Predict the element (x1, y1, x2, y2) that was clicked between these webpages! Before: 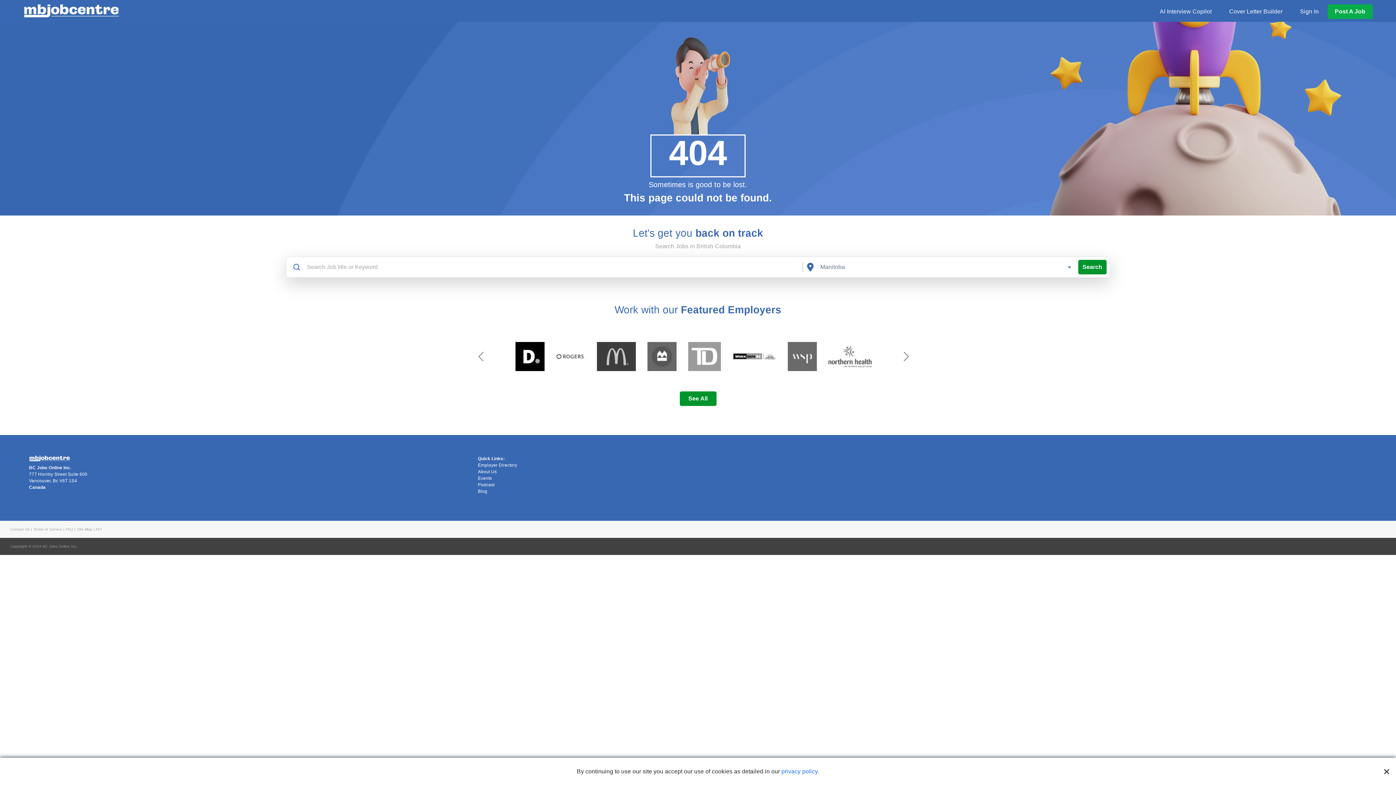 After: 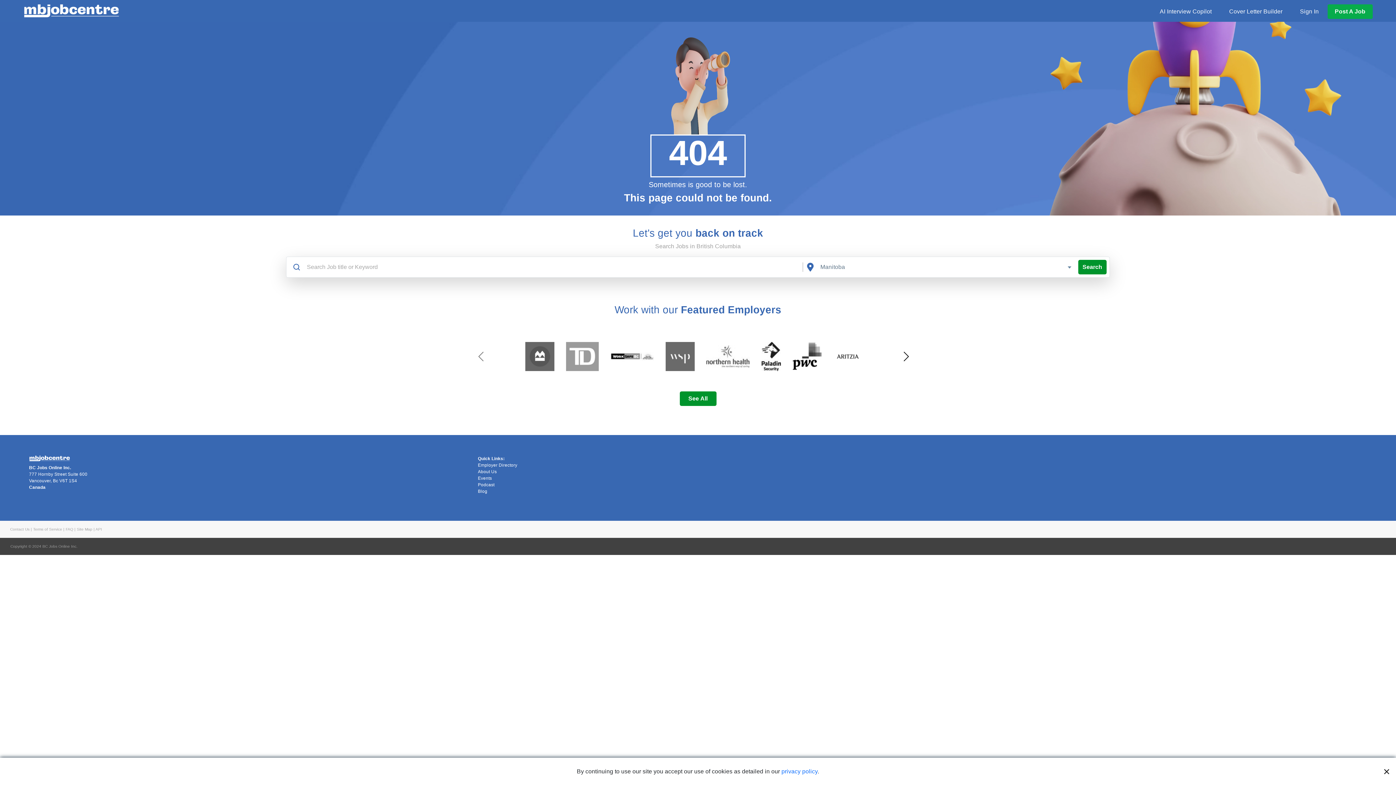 Action: bbox: (868, 321, 944, 391)